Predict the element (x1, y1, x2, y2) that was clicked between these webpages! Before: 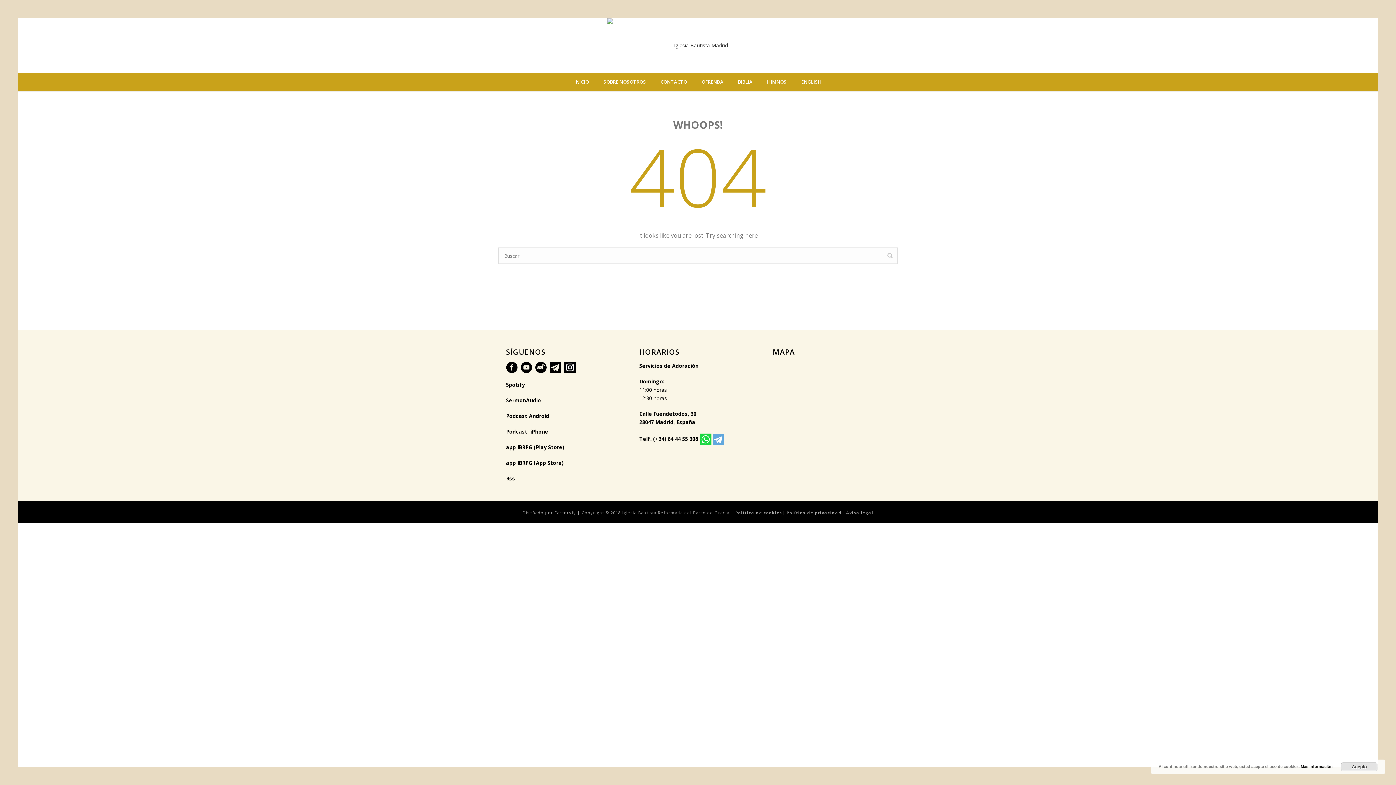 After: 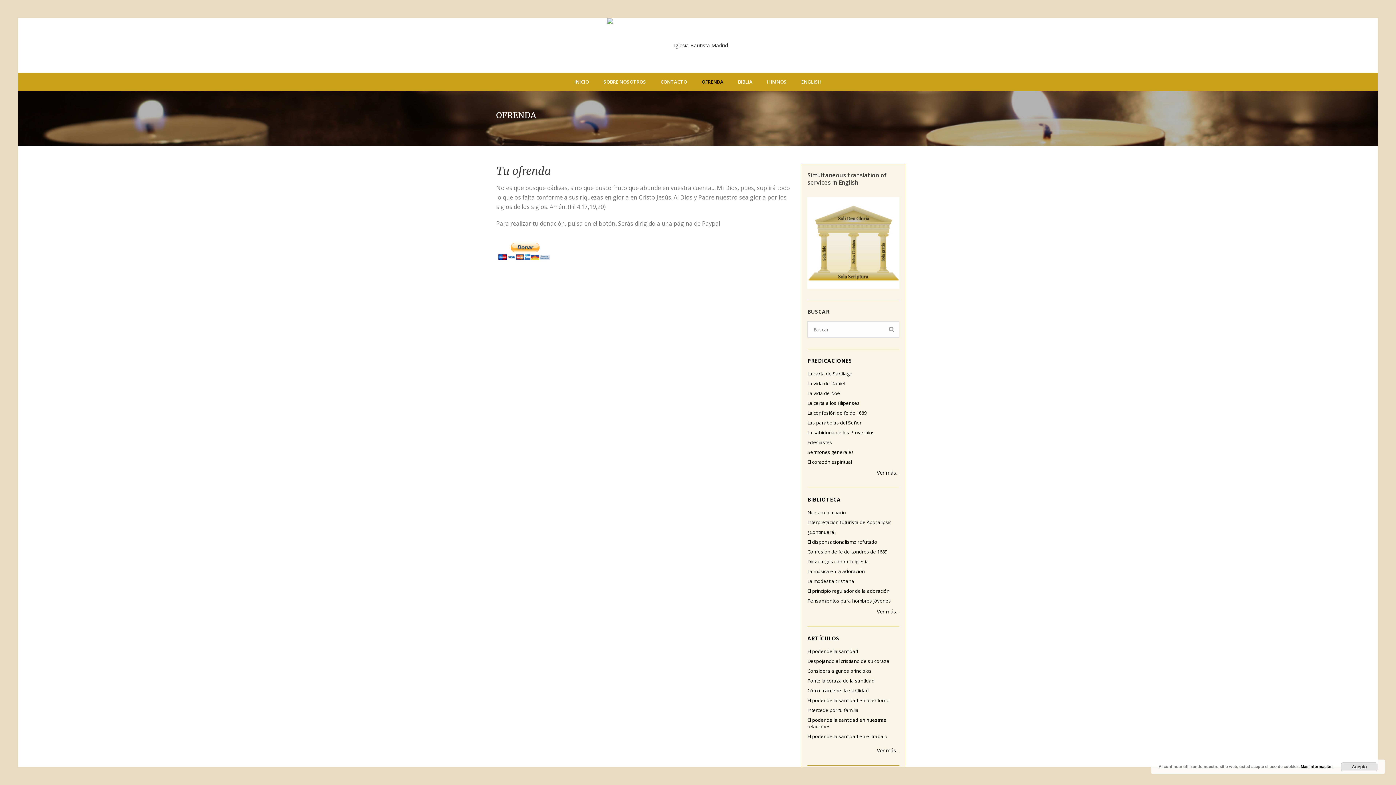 Action: bbox: (694, 72, 730, 91) label: OFRENDA